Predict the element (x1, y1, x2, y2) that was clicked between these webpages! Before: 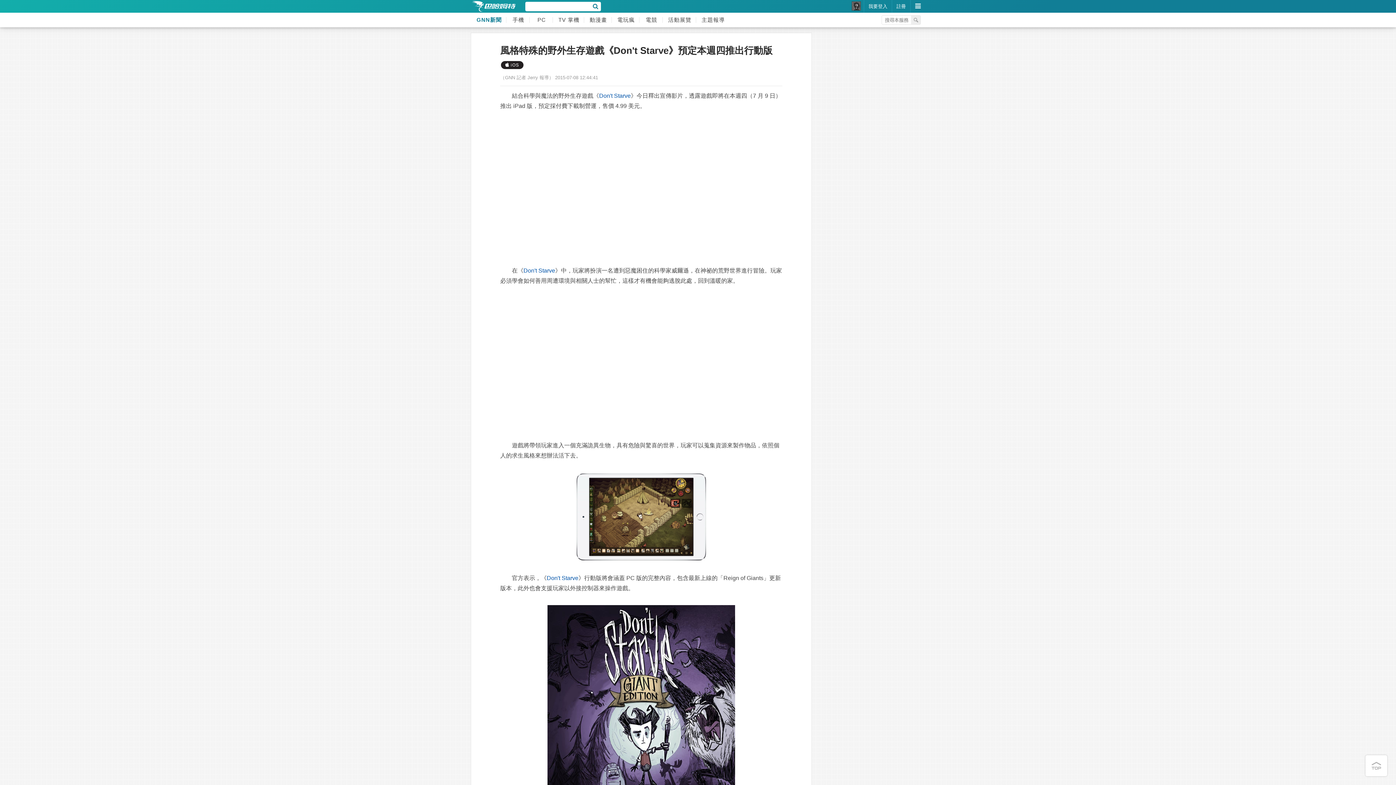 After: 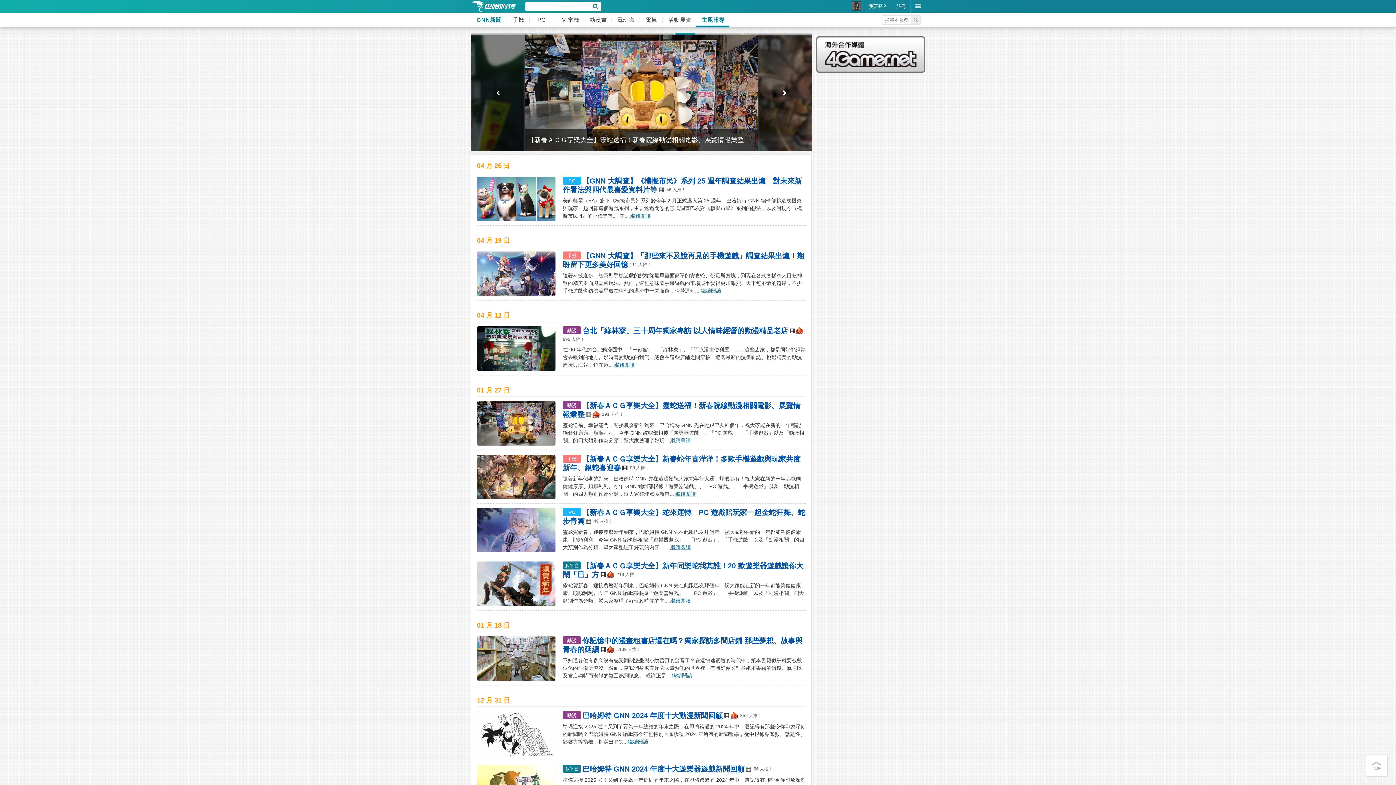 Action: bbox: (696, 12, 729, 27) label: 主題報導